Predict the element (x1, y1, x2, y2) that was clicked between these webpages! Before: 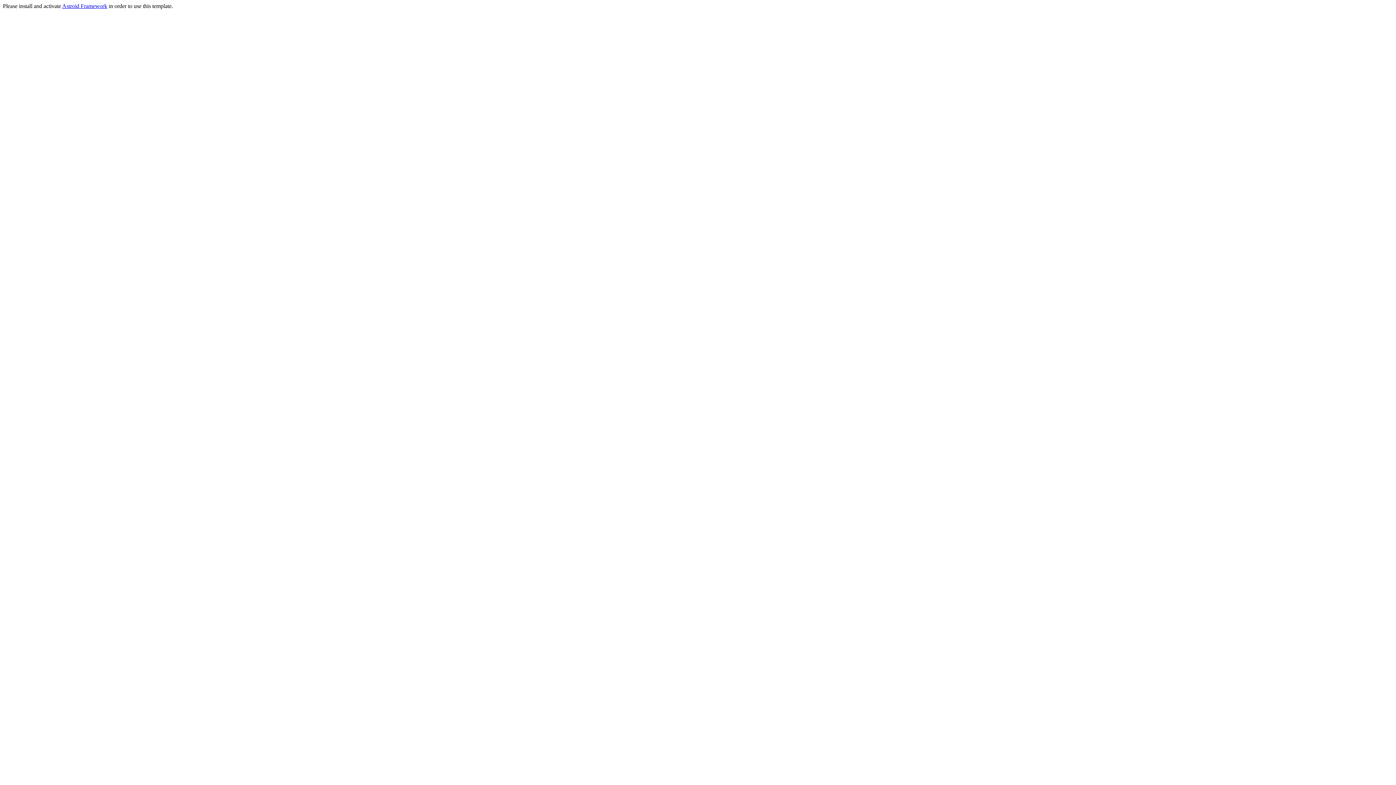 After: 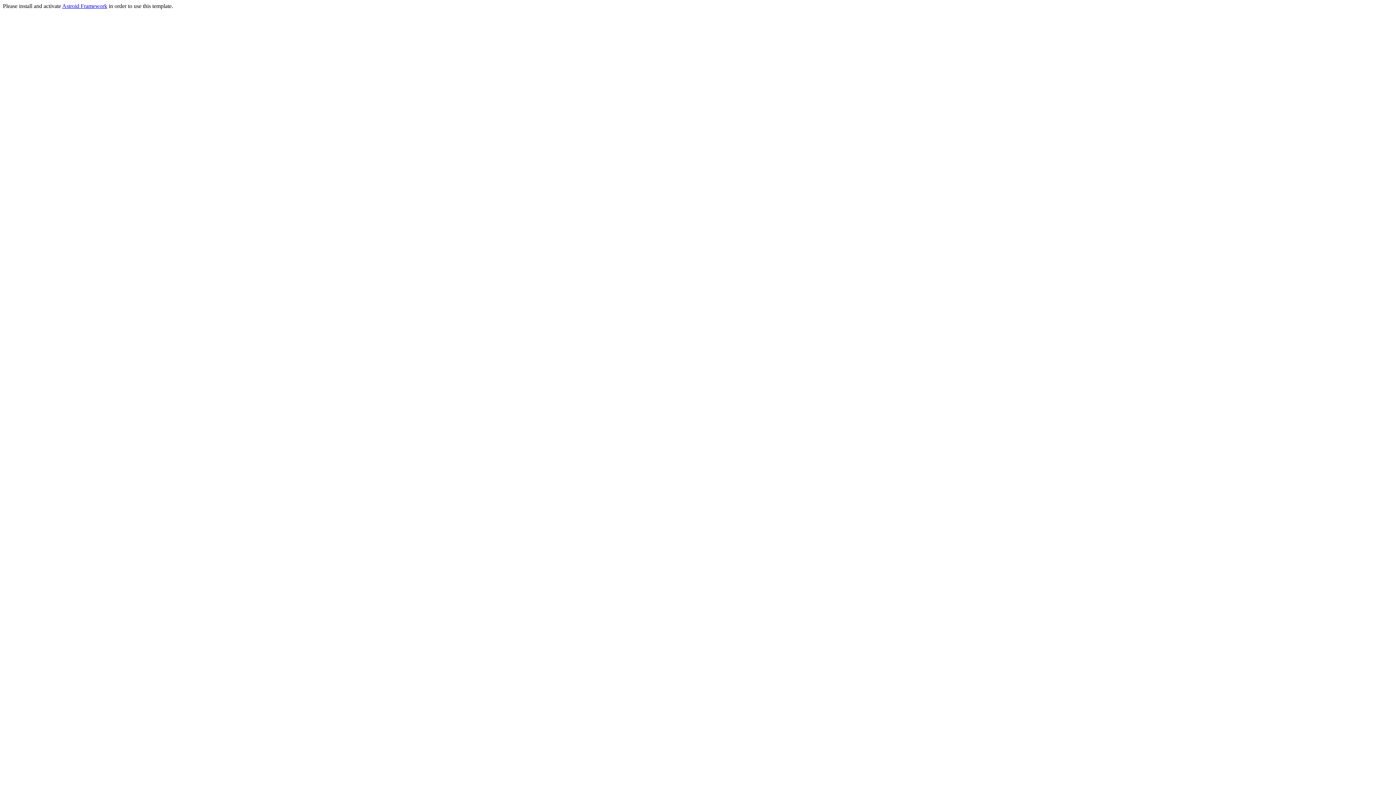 Action: bbox: (62, 2, 107, 9) label: Astroid Framework